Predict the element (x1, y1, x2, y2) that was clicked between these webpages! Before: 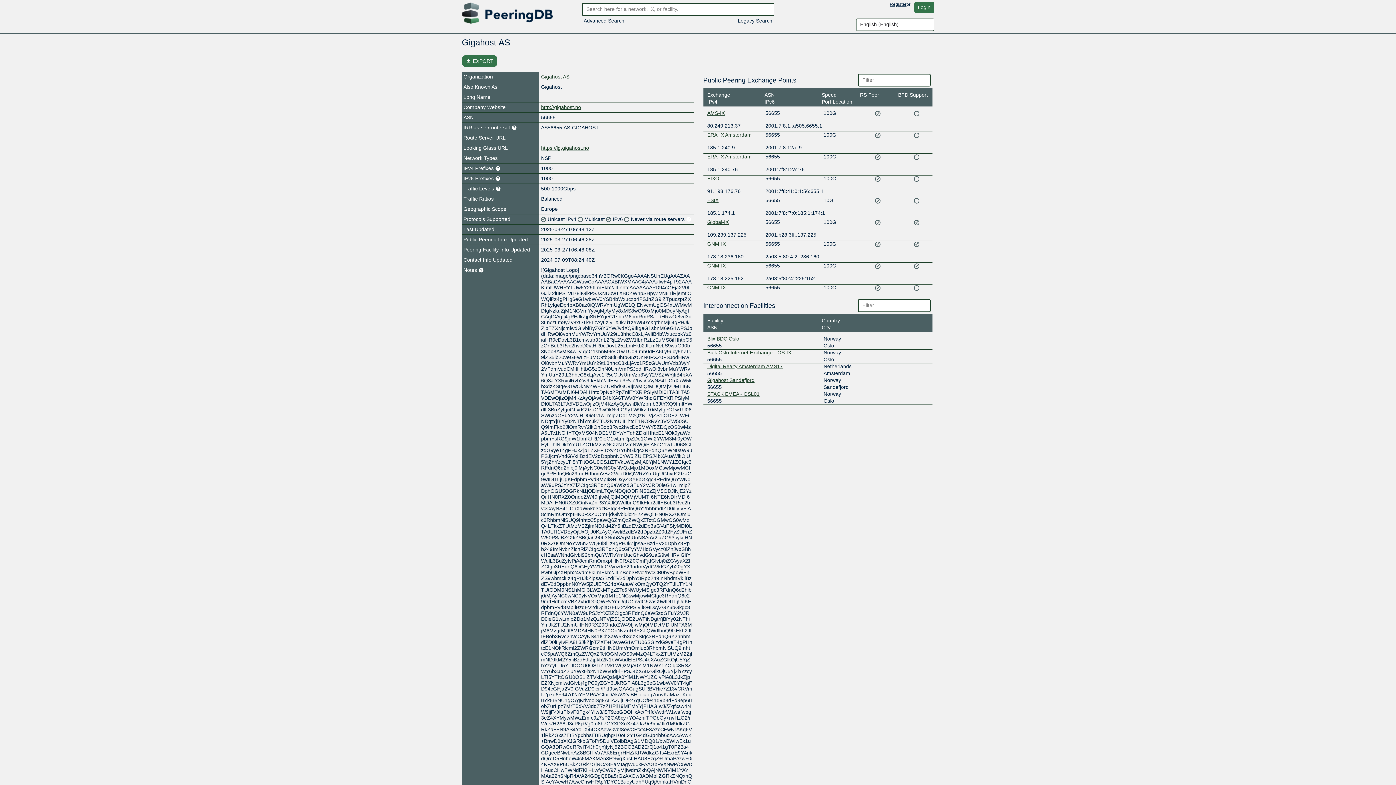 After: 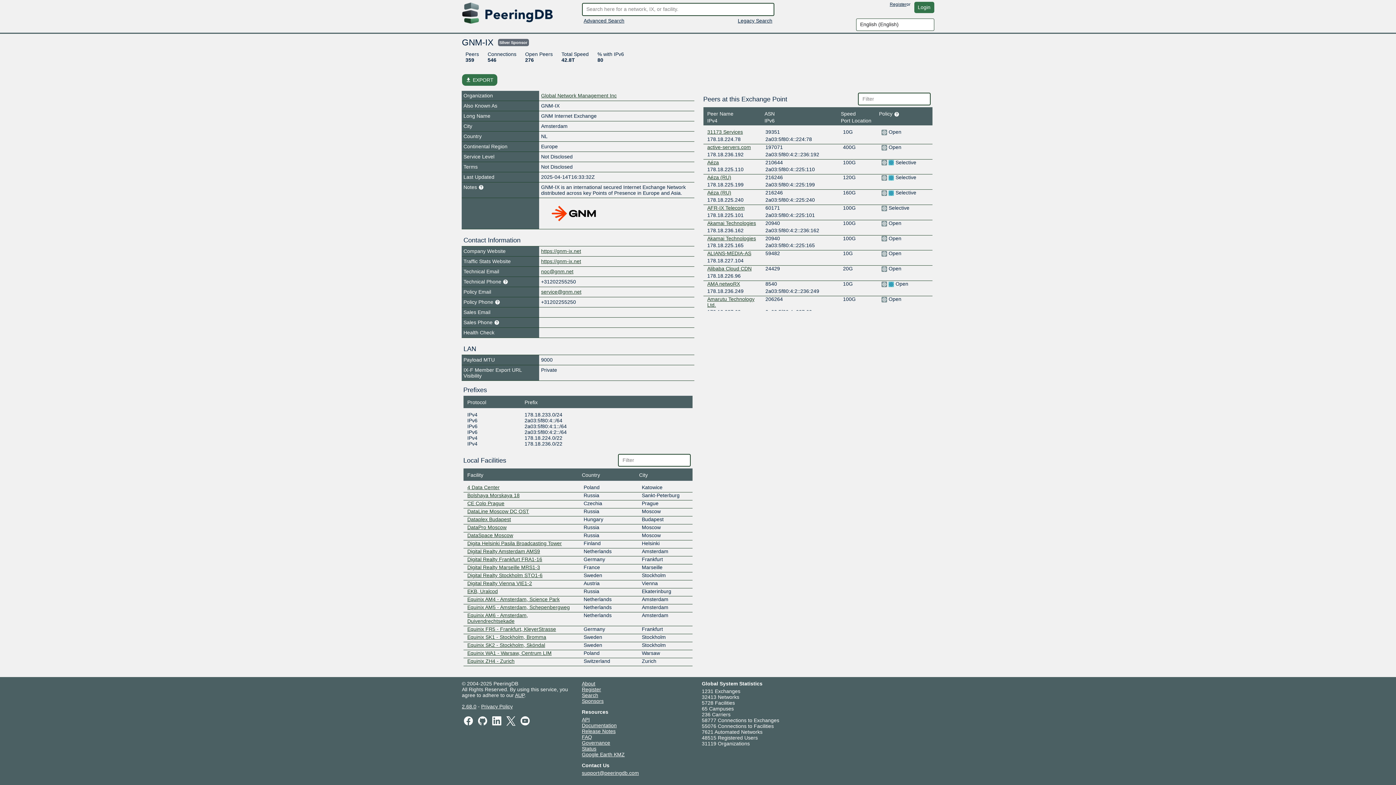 Action: label: GNM-IX bbox: (707, 262, 726, 268)